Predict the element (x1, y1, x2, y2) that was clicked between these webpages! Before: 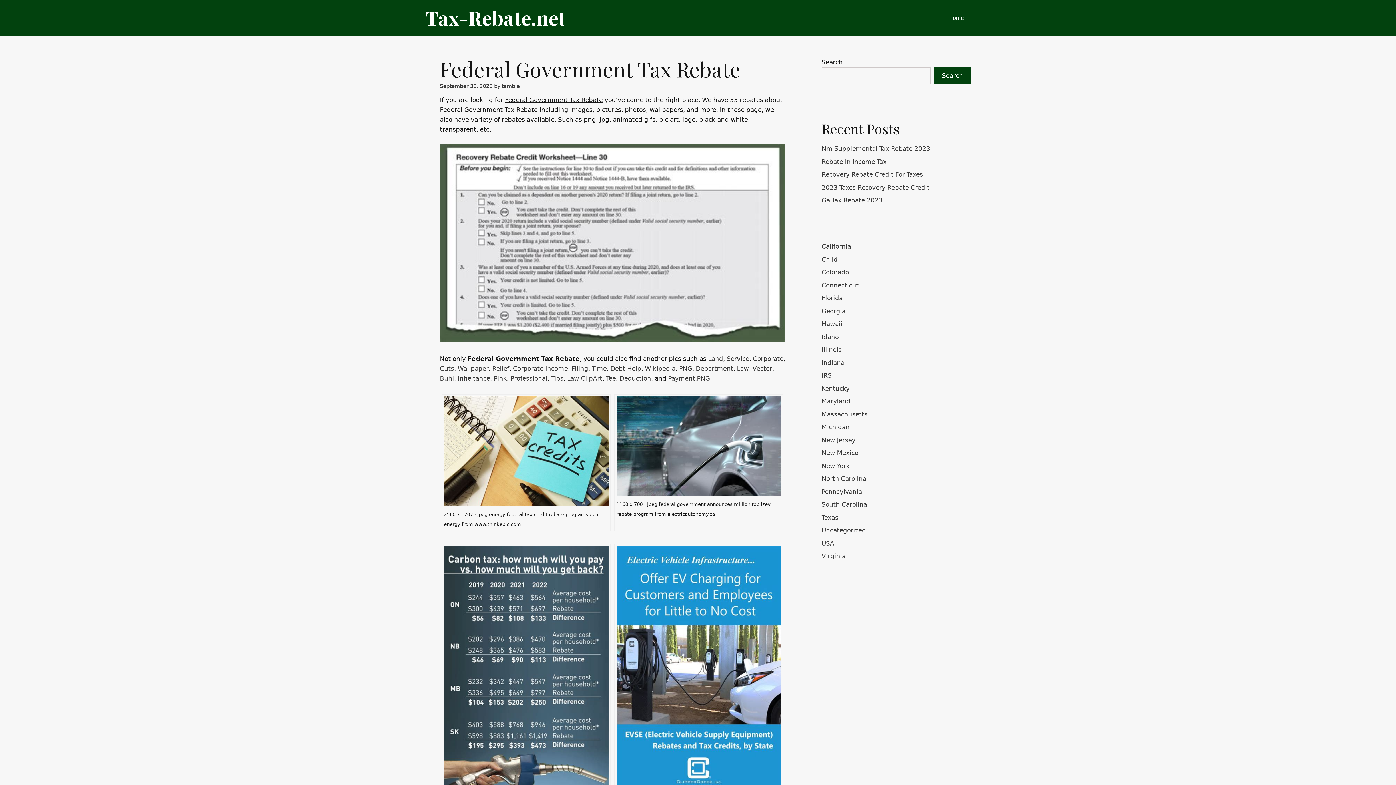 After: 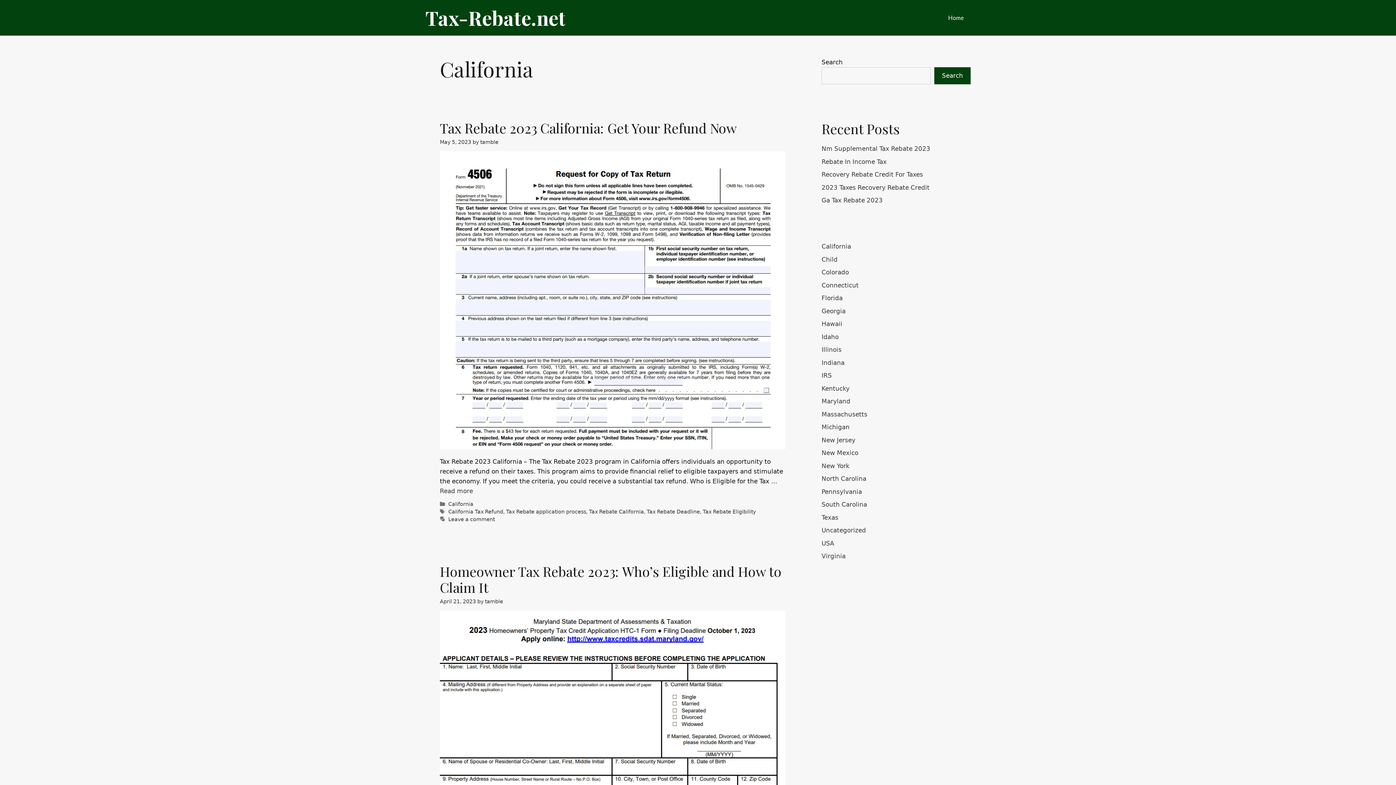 Action: bbox: (821, 242, 851, 250) label: California